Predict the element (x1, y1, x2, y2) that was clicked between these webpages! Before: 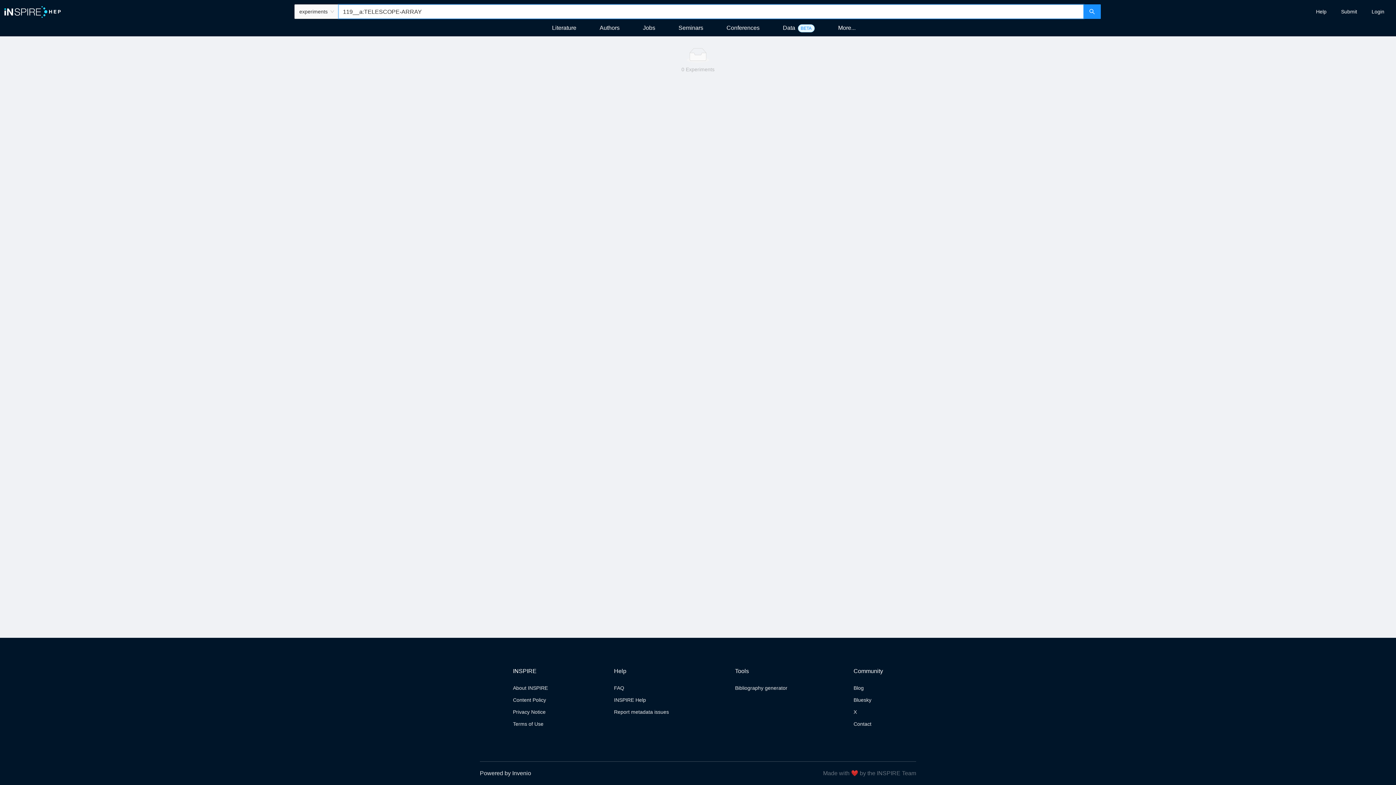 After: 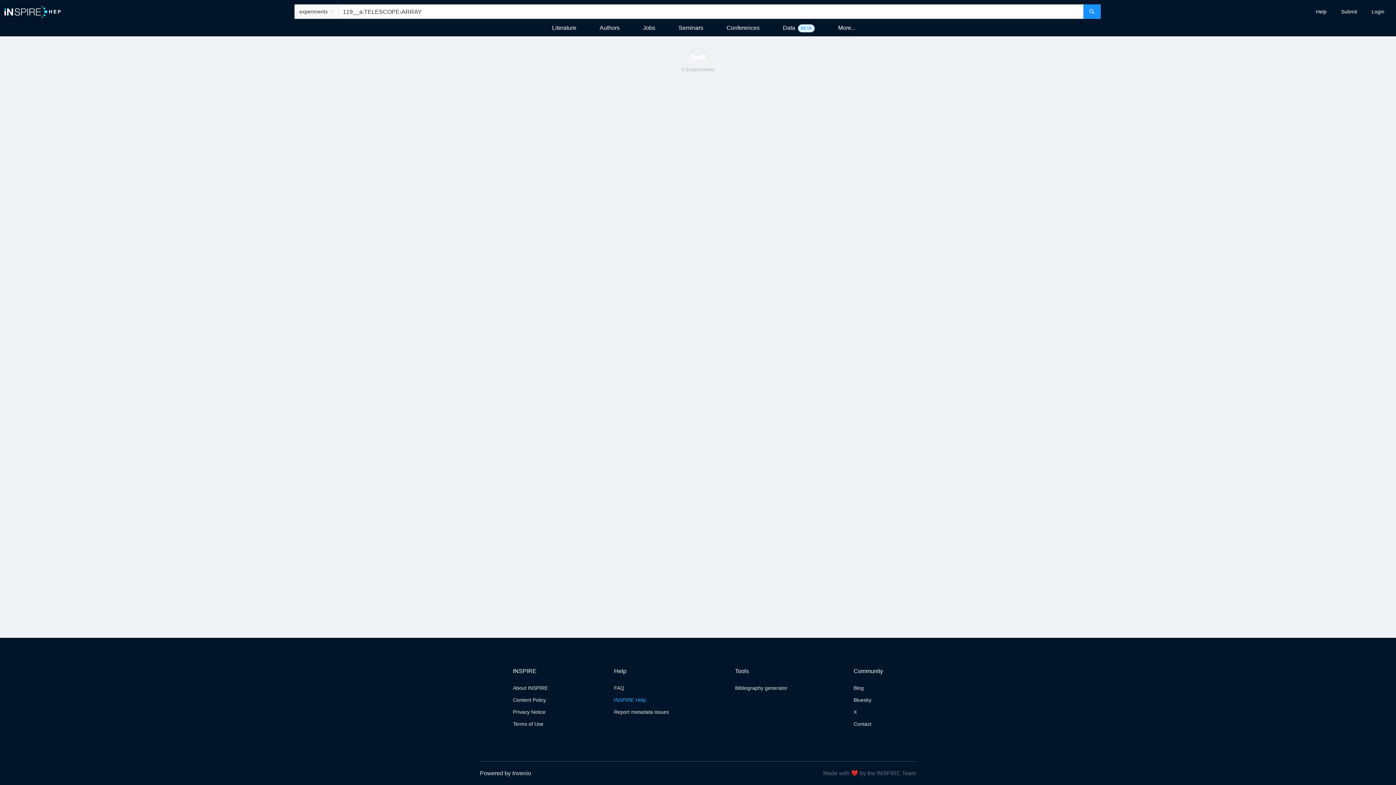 Action: bbox: (614, 697, 646, 703) label: INSPIRE Help